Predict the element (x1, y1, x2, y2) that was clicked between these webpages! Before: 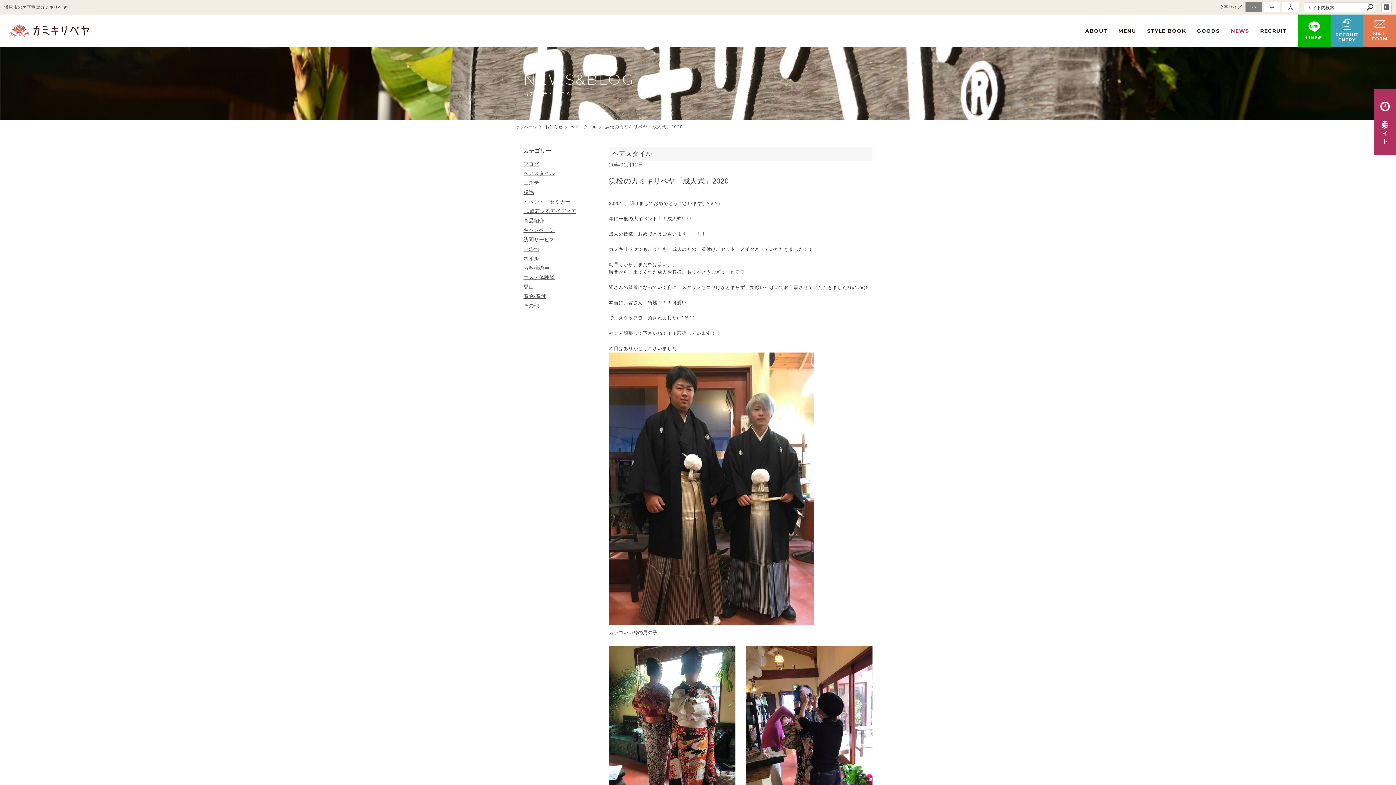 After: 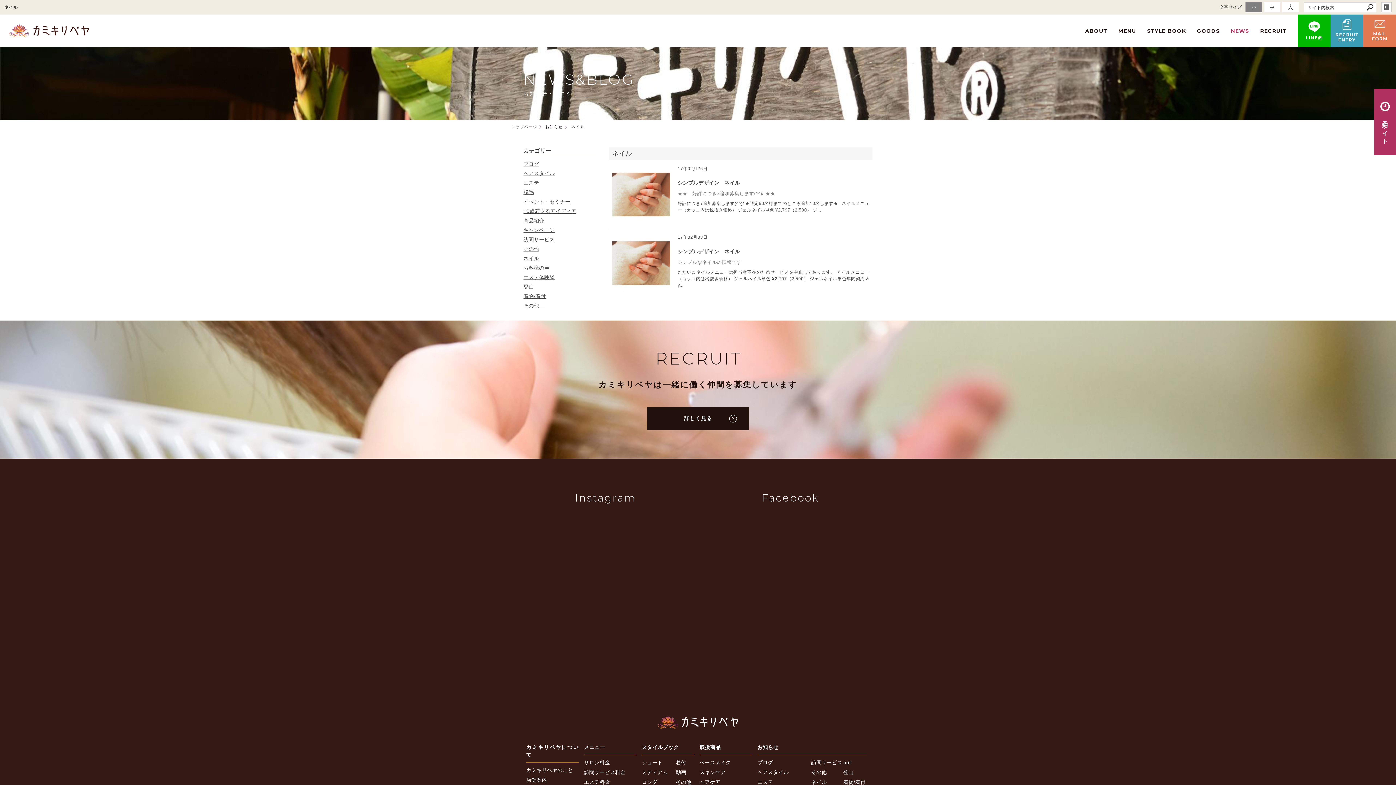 Action: bbox: (523, 253, 596, 263) label: ネイル